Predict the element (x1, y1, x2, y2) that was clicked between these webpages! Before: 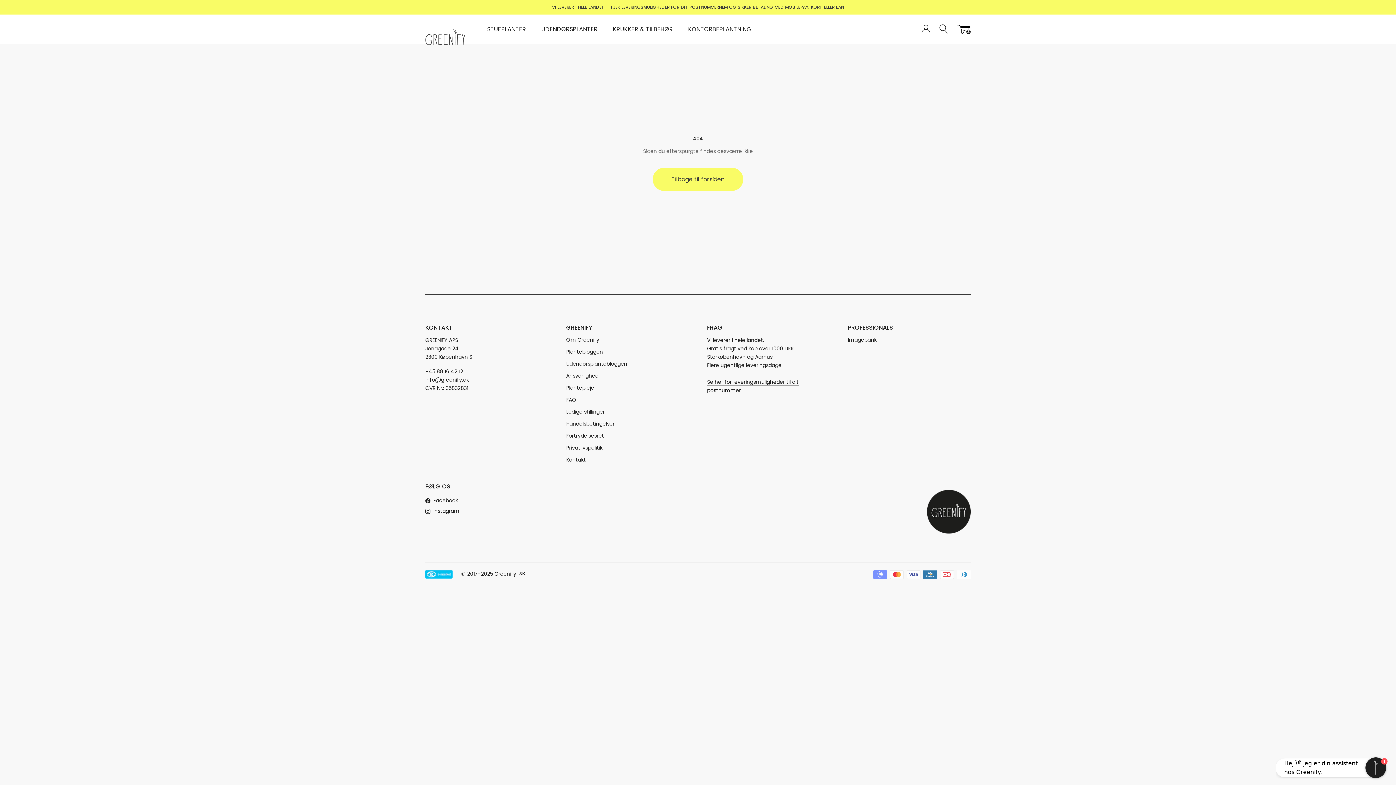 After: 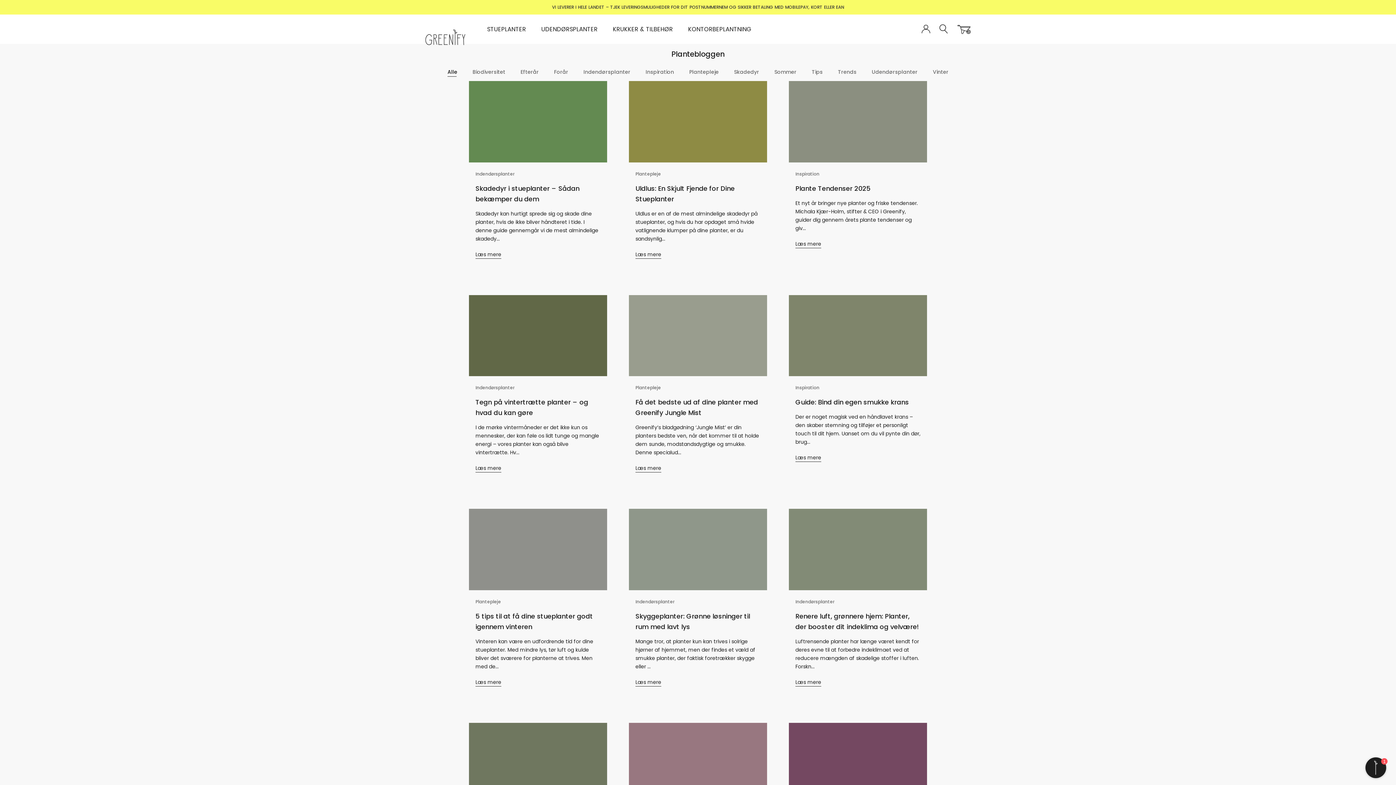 Action: bbox: (566, 348, 689, 356) label: Plantebloggen